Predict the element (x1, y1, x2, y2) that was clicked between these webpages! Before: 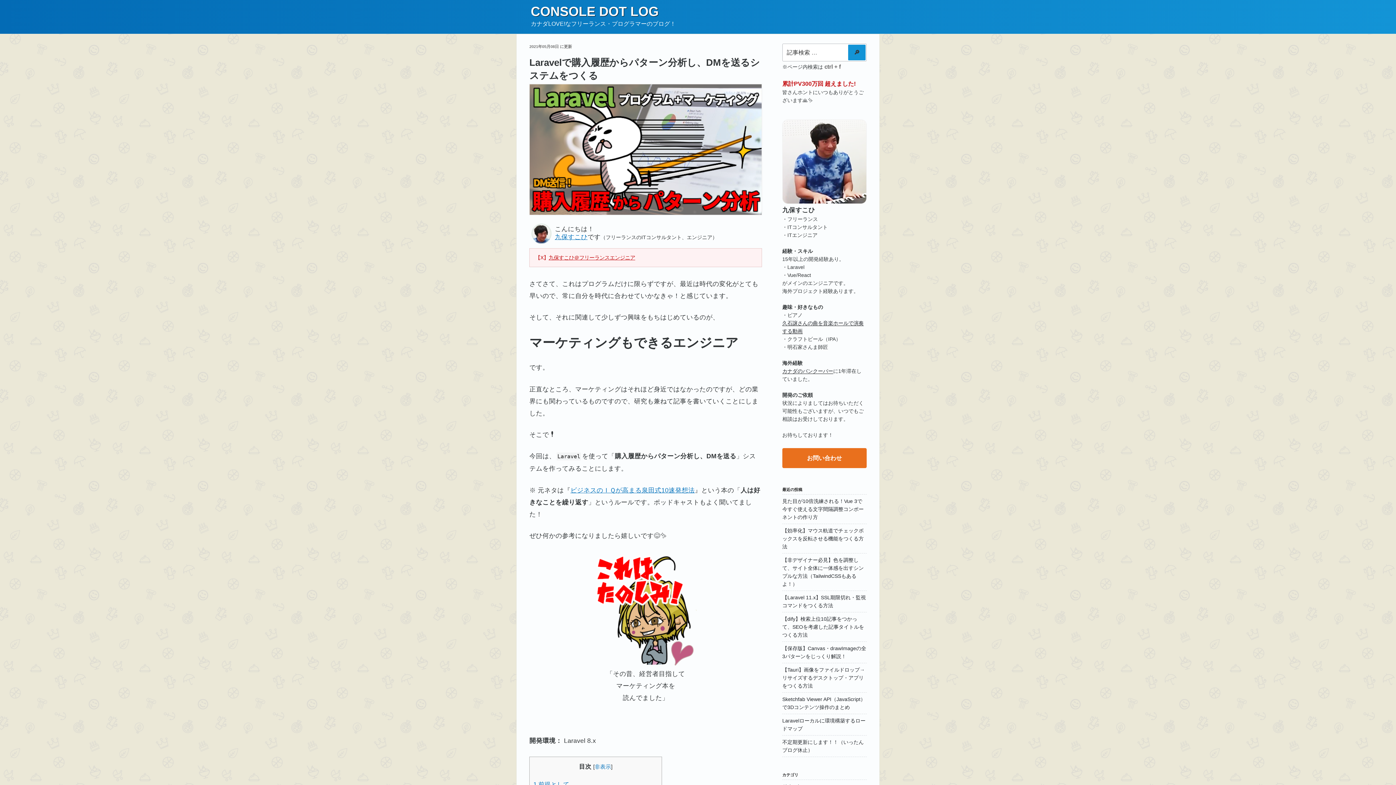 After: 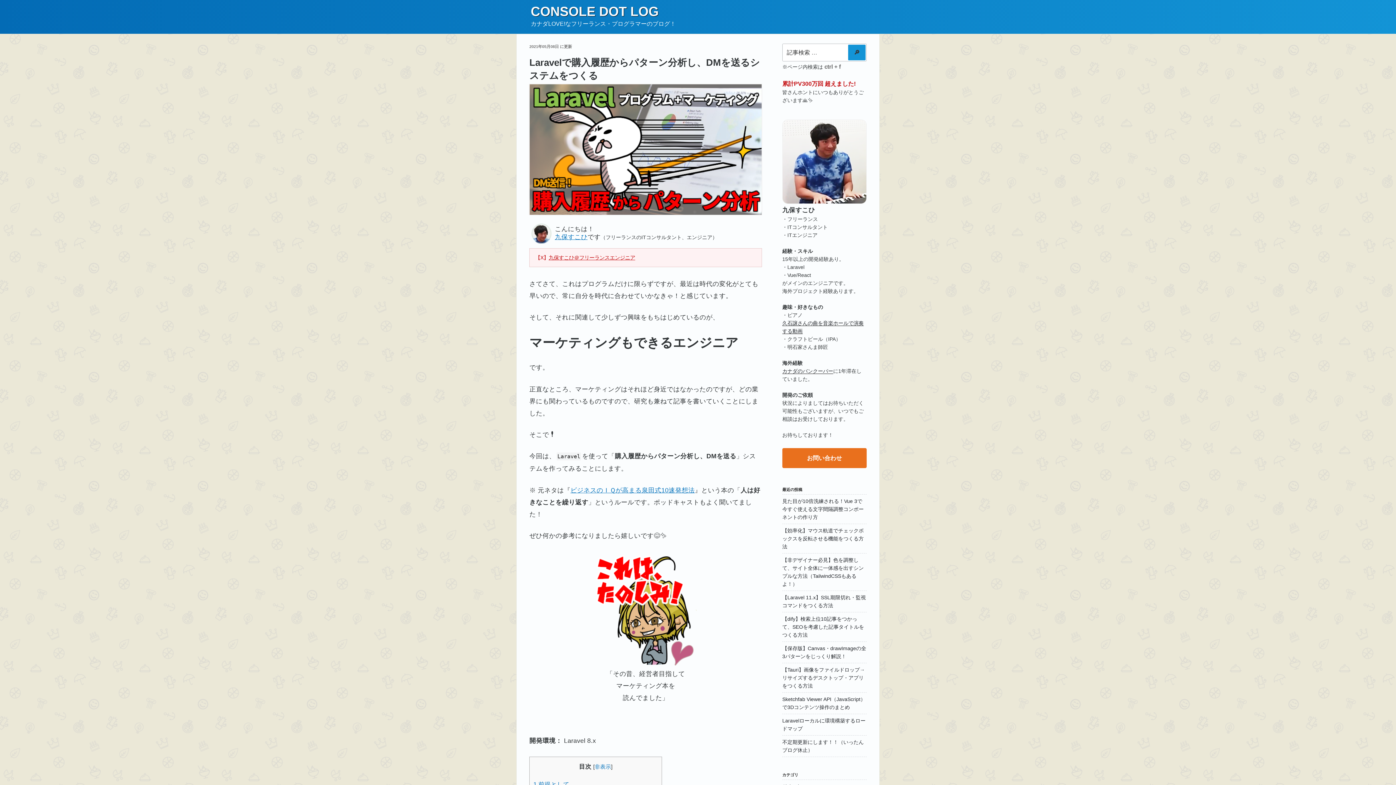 Action: bbox: (548, 254, 635, 260) label: 九保すこひ＠フリーランスエンジニア